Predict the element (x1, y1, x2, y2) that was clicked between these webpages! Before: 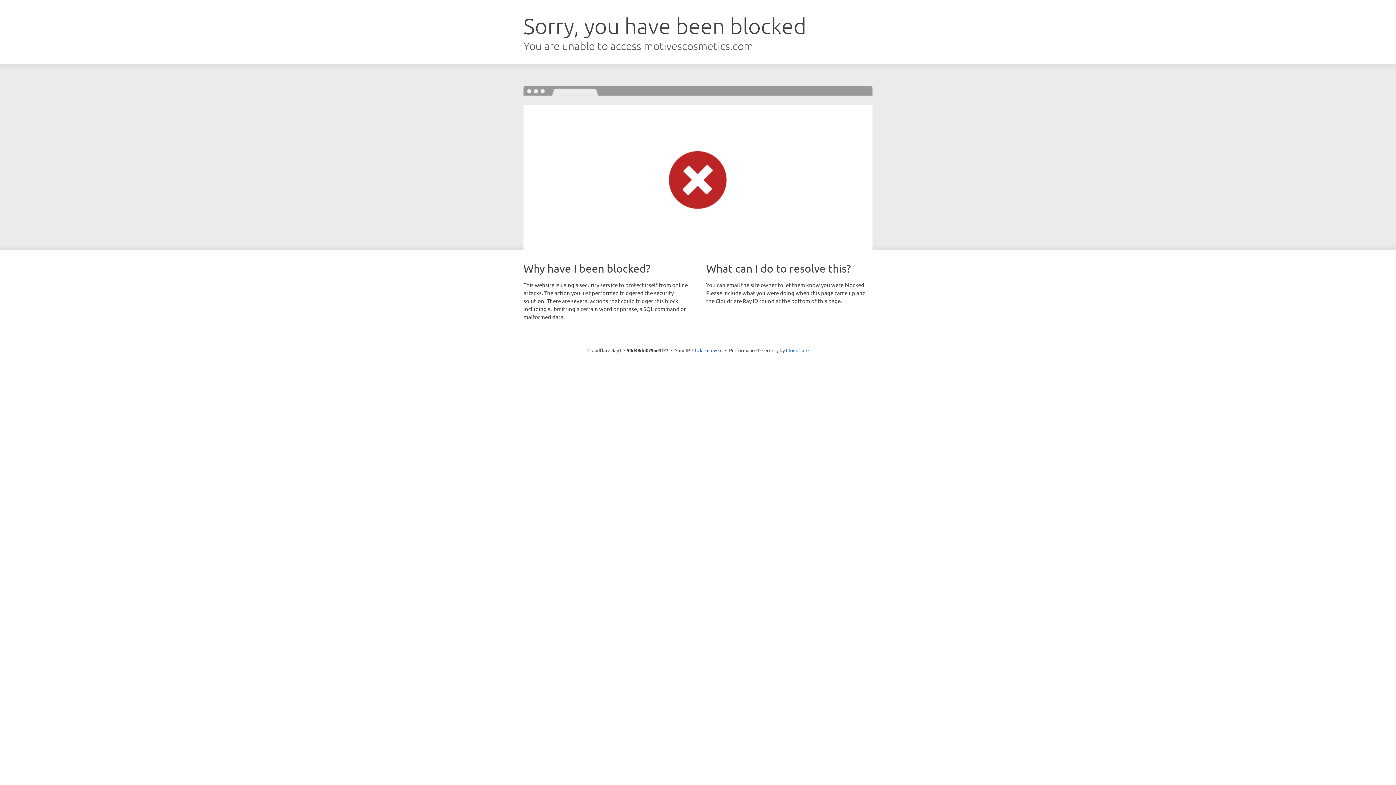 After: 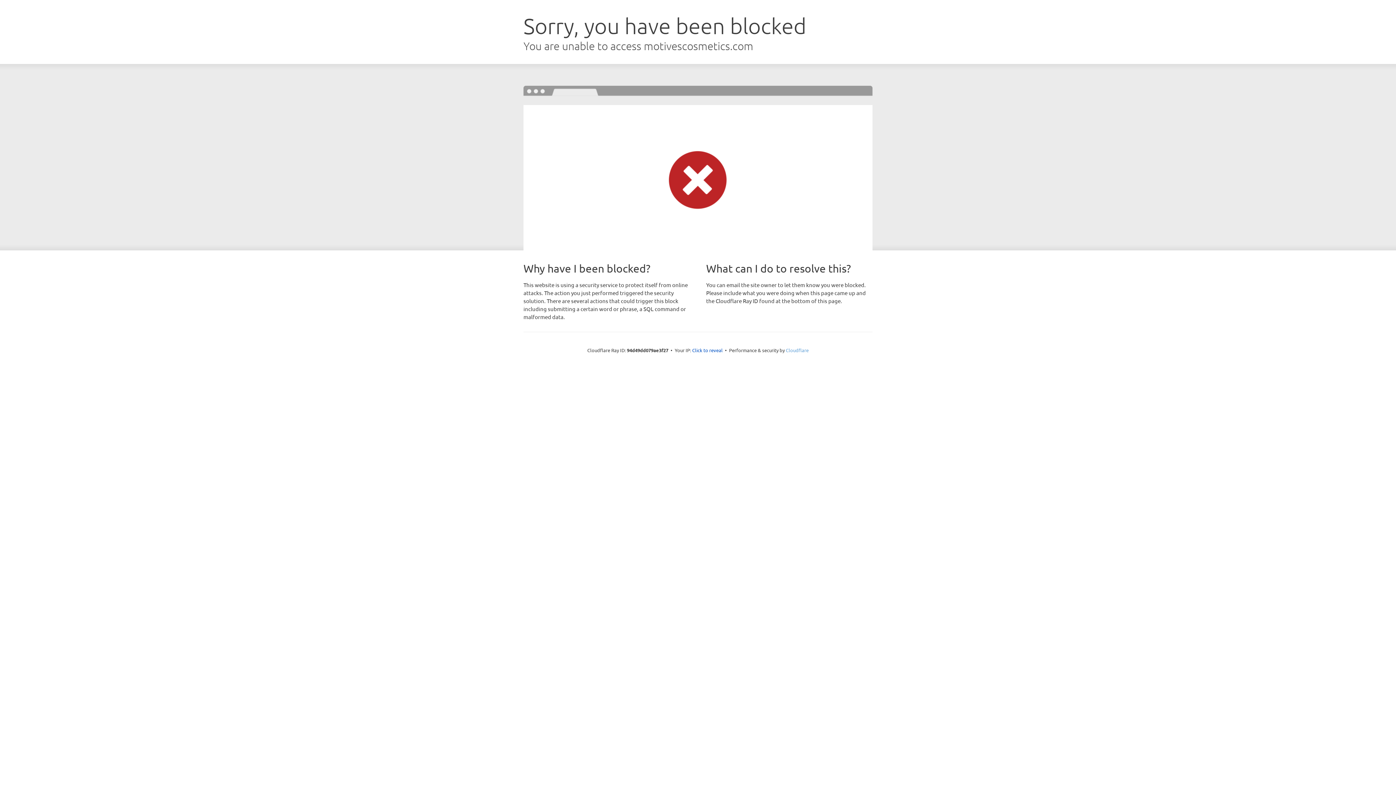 Action: label: Cloudflare bbox: (786, 347, 808, 353)